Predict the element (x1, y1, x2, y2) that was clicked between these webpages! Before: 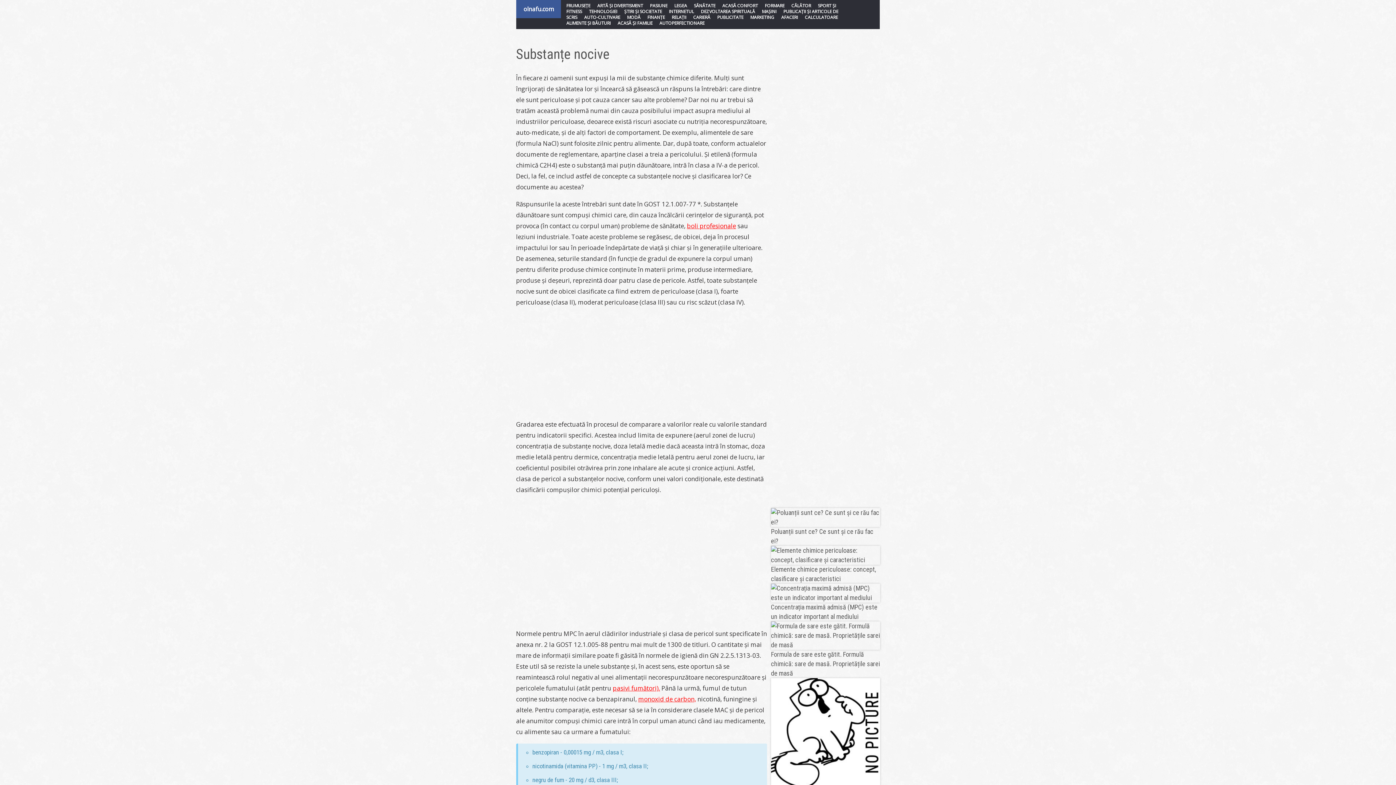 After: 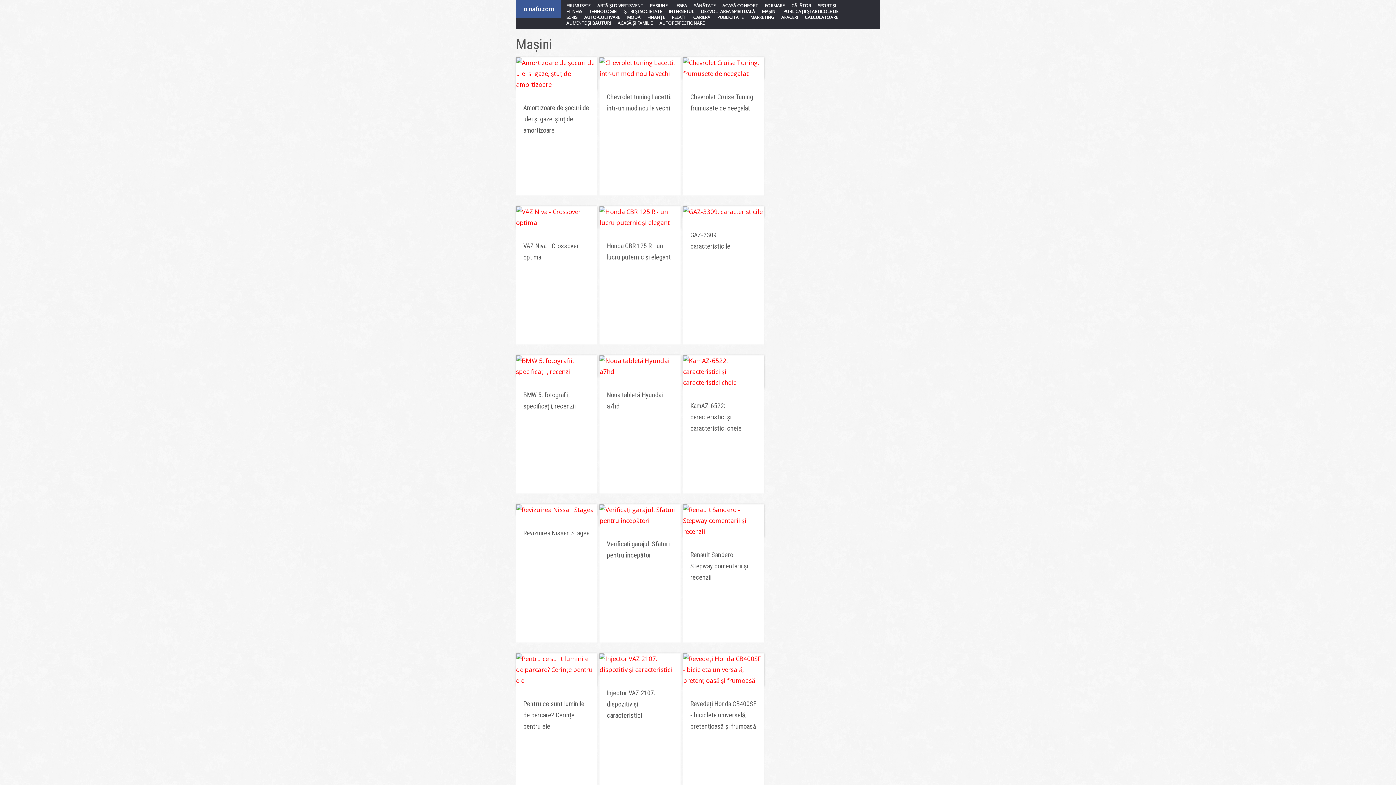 Action: label: MAȘINI bbox: (762, 8, 782, 14)